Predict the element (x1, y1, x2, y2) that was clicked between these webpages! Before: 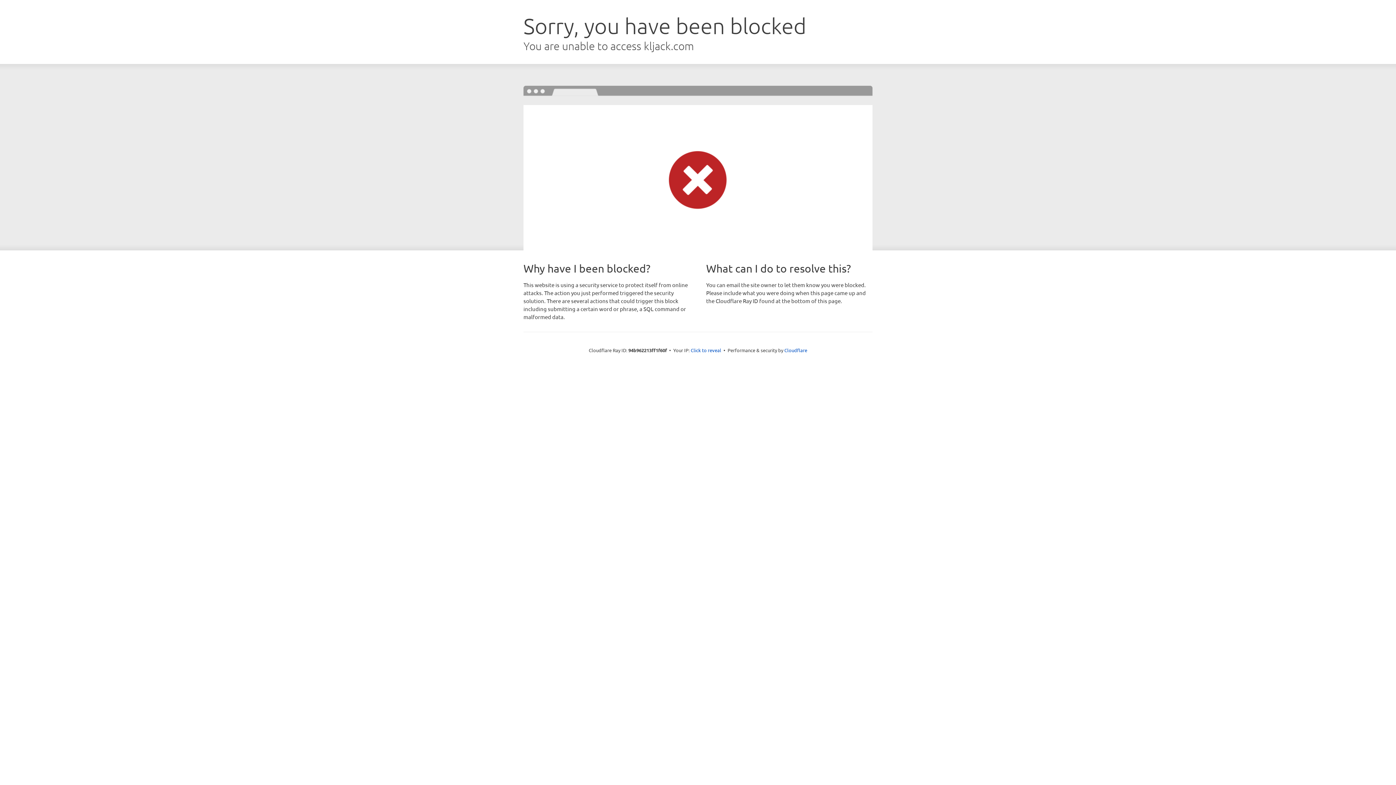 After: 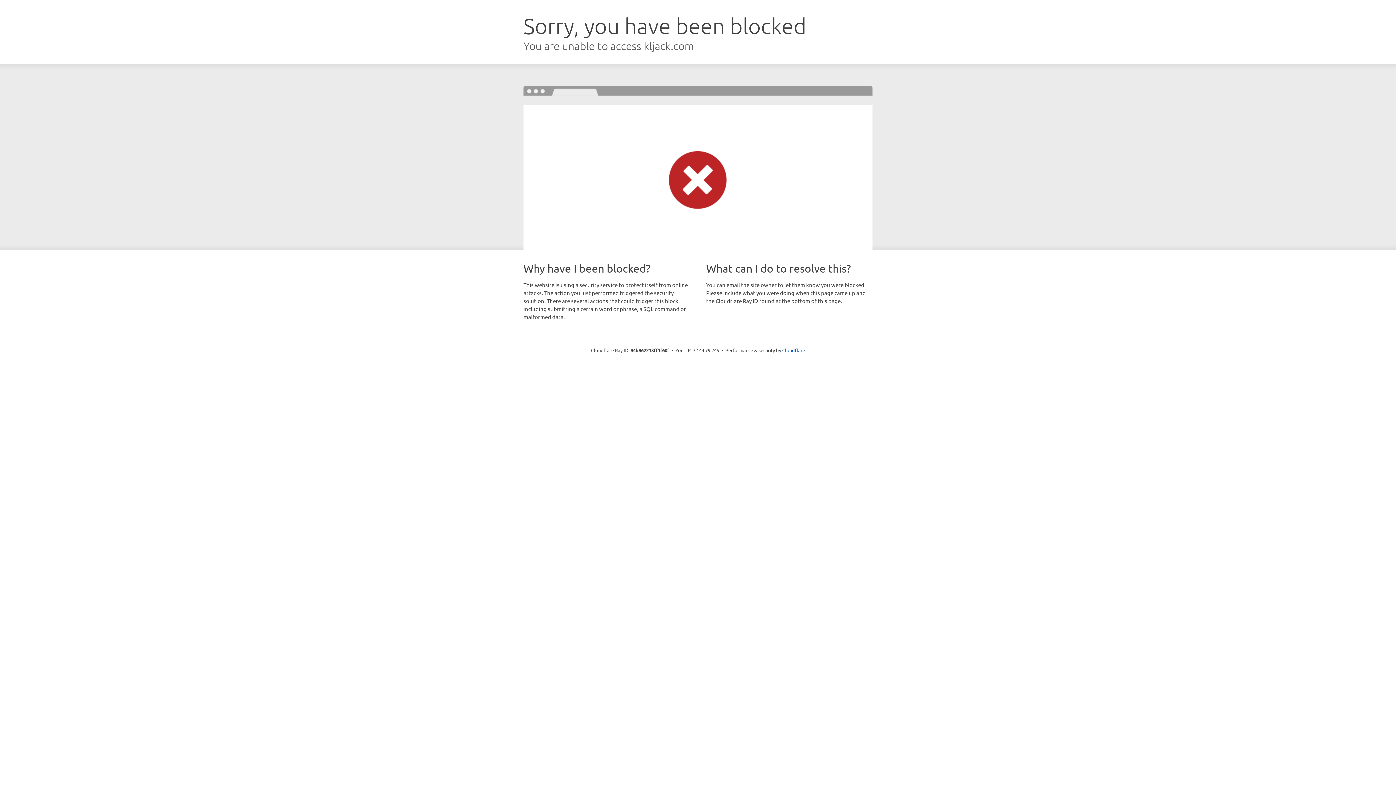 Action: label: Click to reveal bbox: (690, 346, 721, 353)